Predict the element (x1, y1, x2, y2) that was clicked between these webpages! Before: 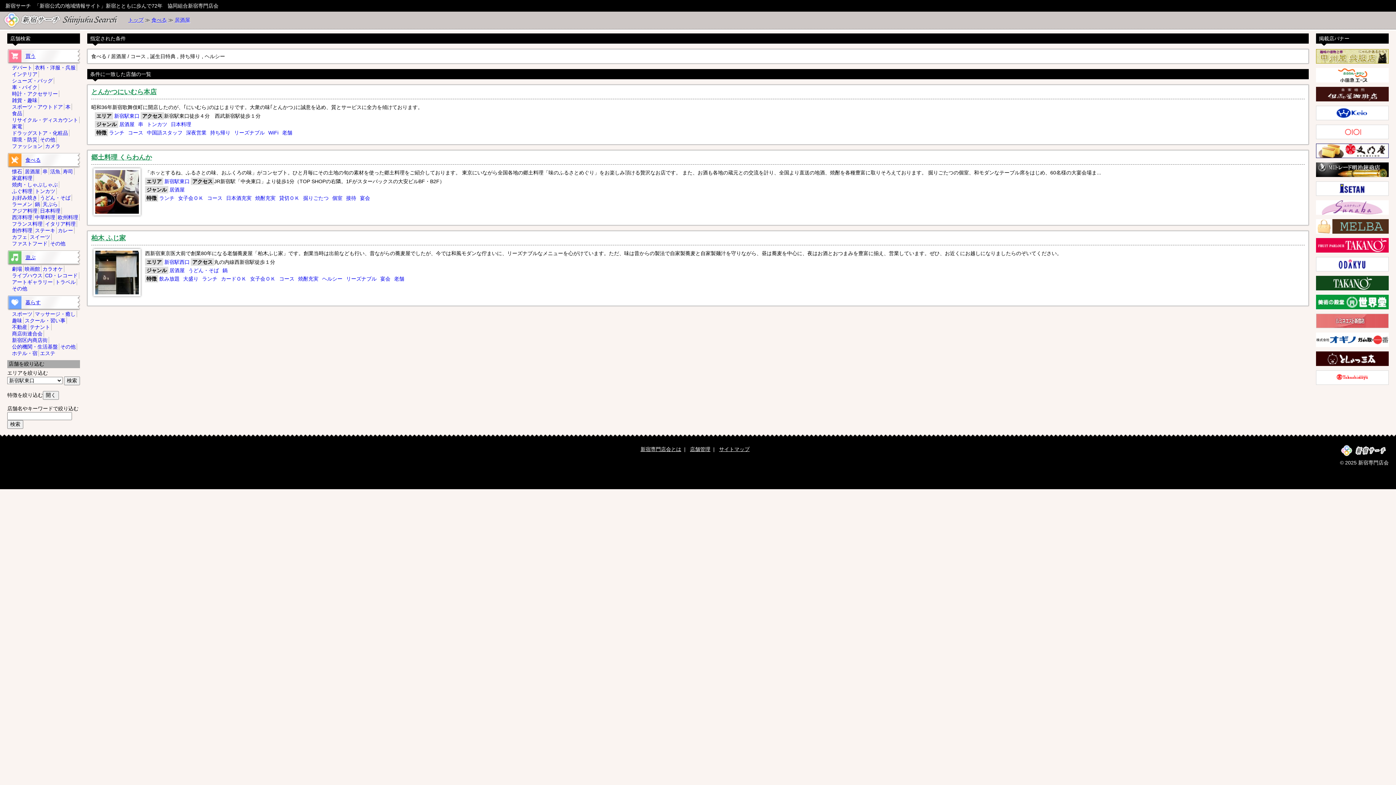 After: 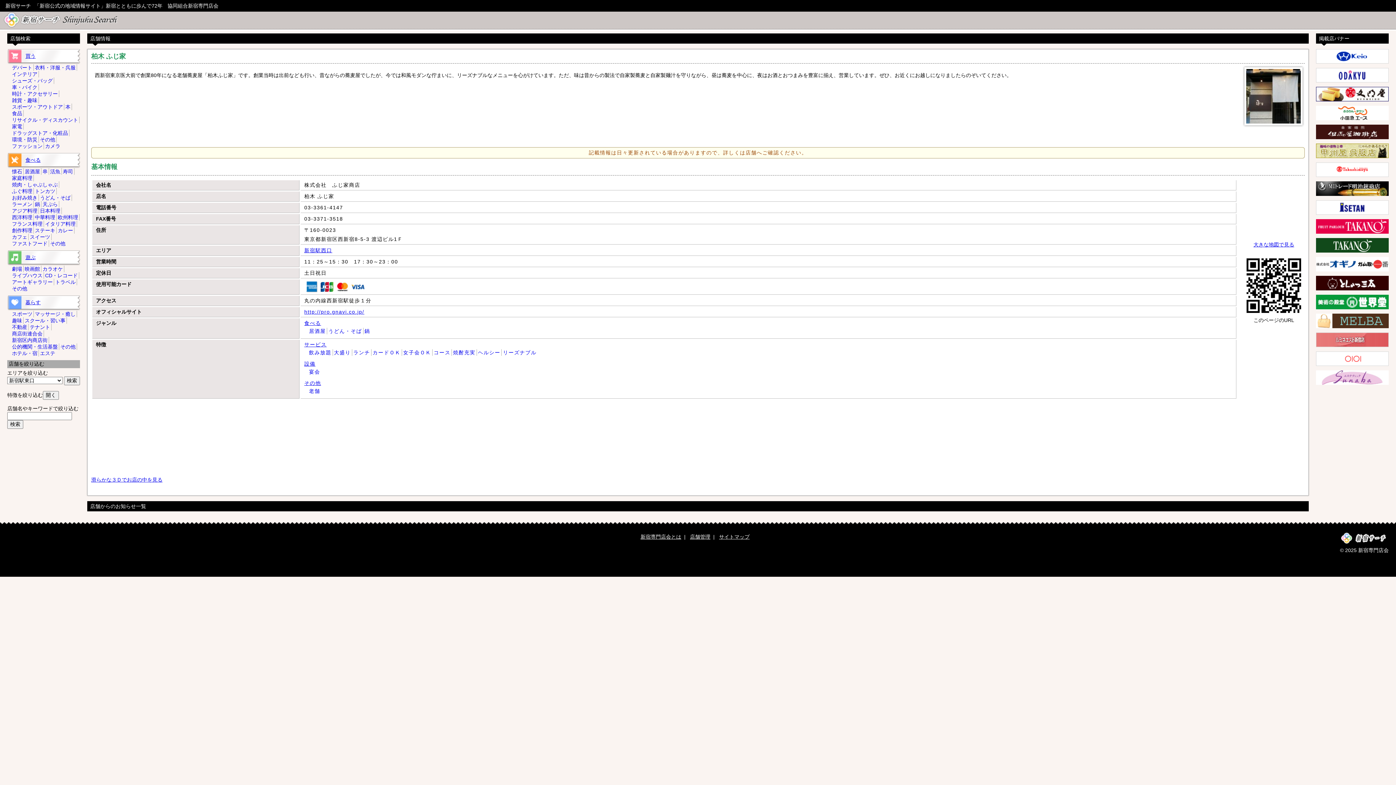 Action: bbox: (91, 234, 125, 241) label: 柏木 ふじ家